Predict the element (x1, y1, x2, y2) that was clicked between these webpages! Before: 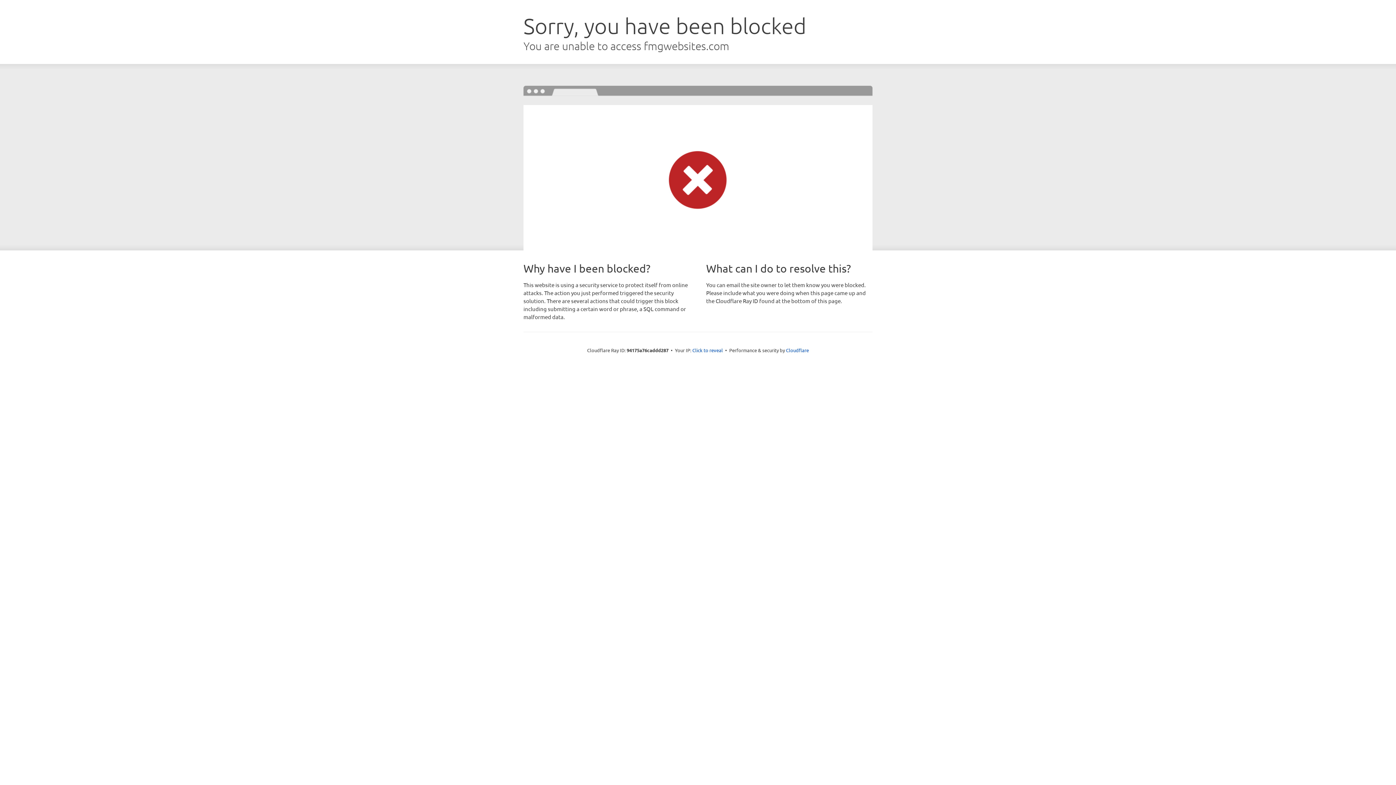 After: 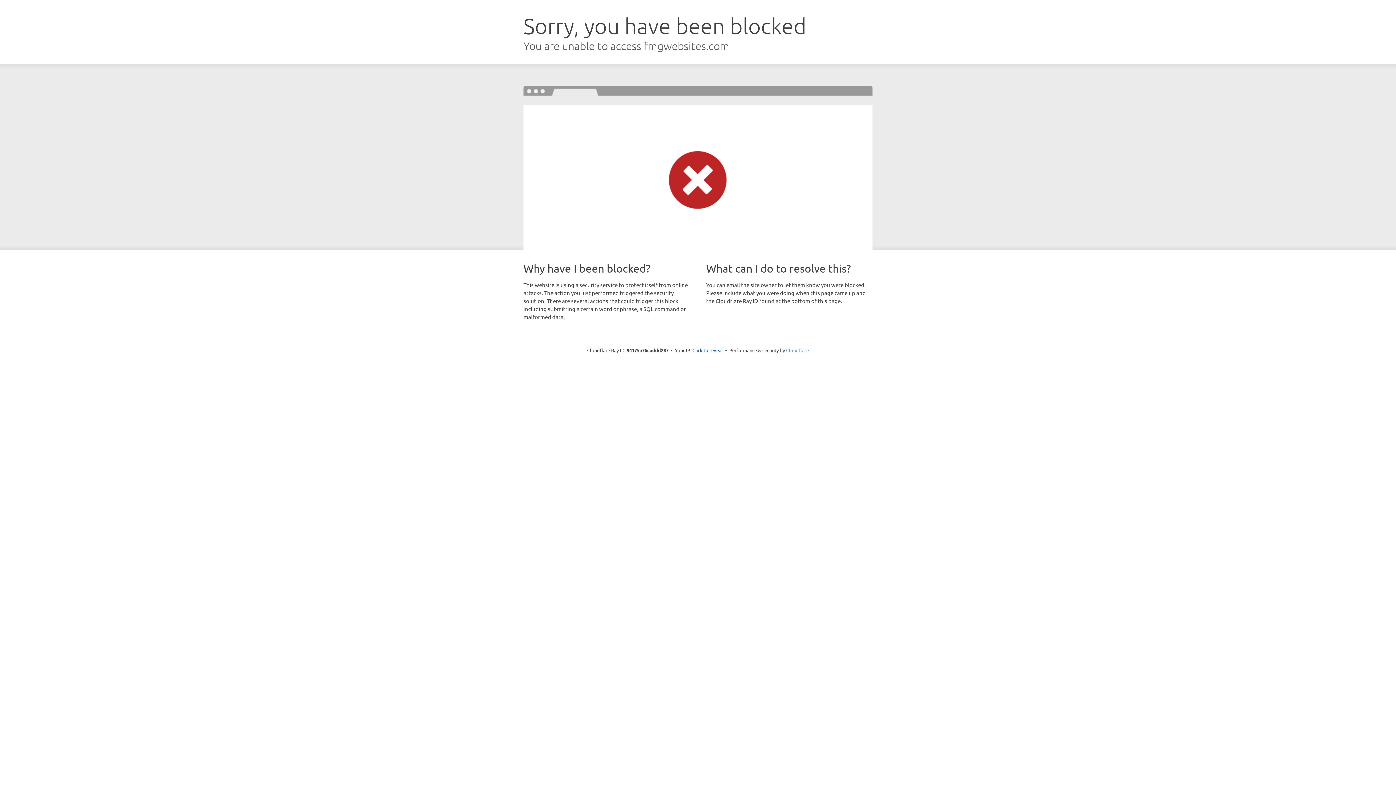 Action: label: Cloudflare bbox: (786, 347, 809, 353)